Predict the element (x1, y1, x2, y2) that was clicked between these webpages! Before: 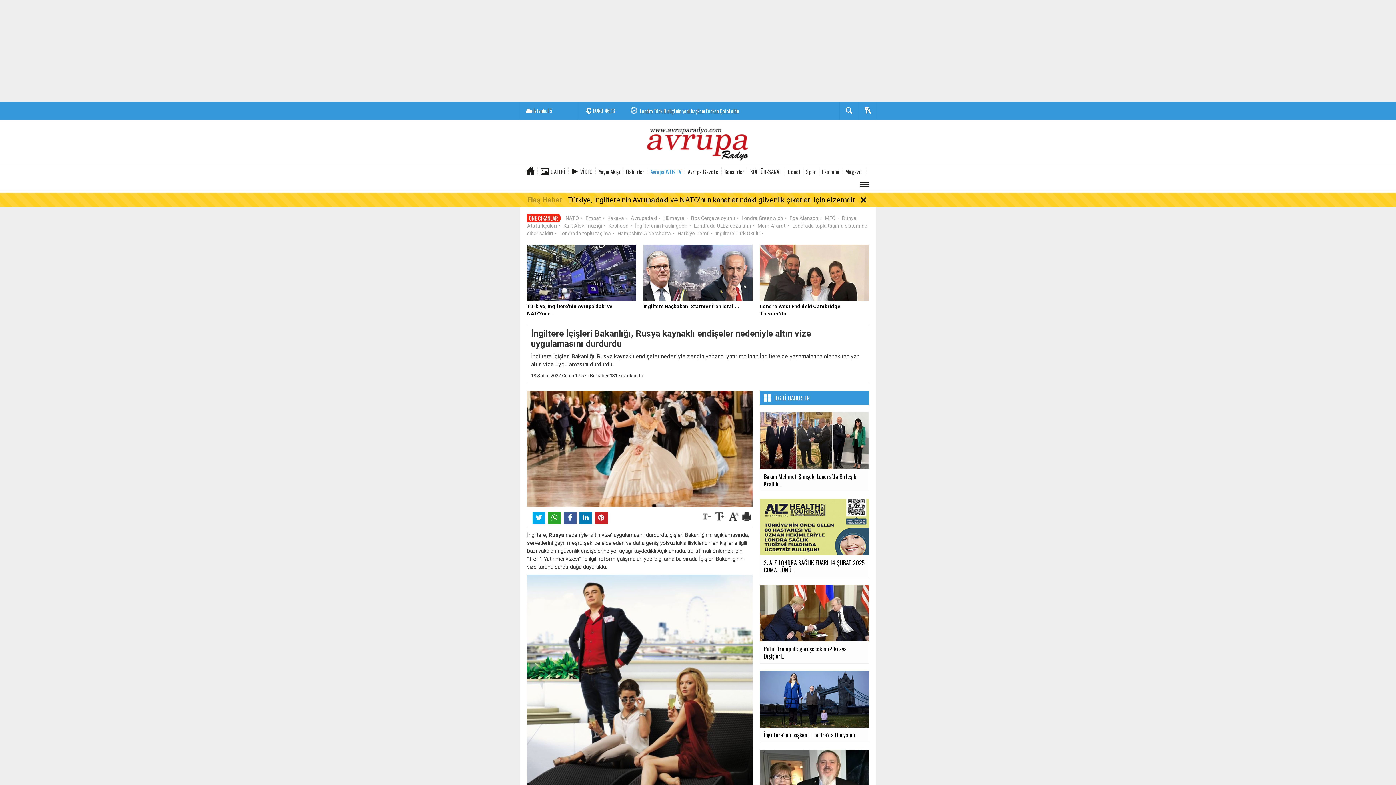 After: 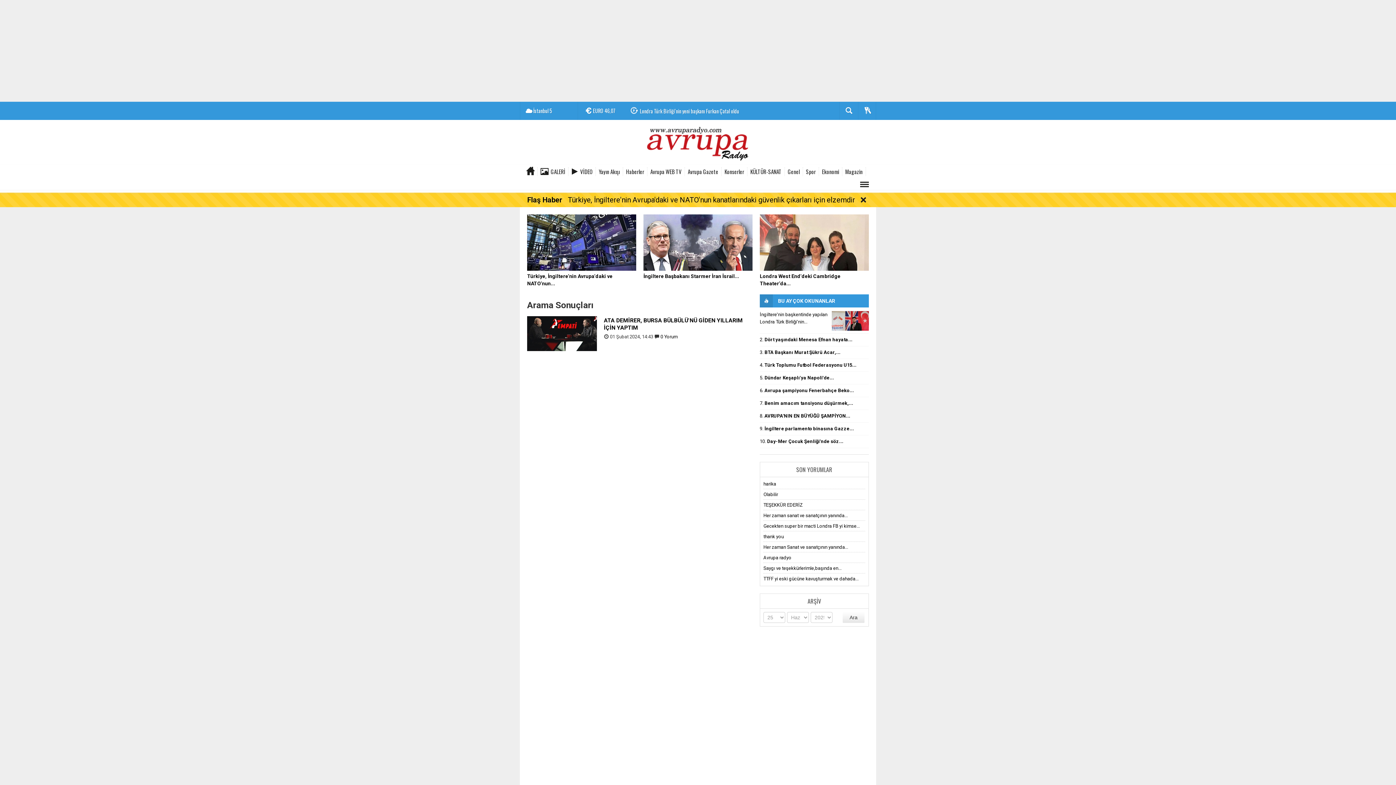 Action: label: Empat bbox: (585, 215, 601, 221)